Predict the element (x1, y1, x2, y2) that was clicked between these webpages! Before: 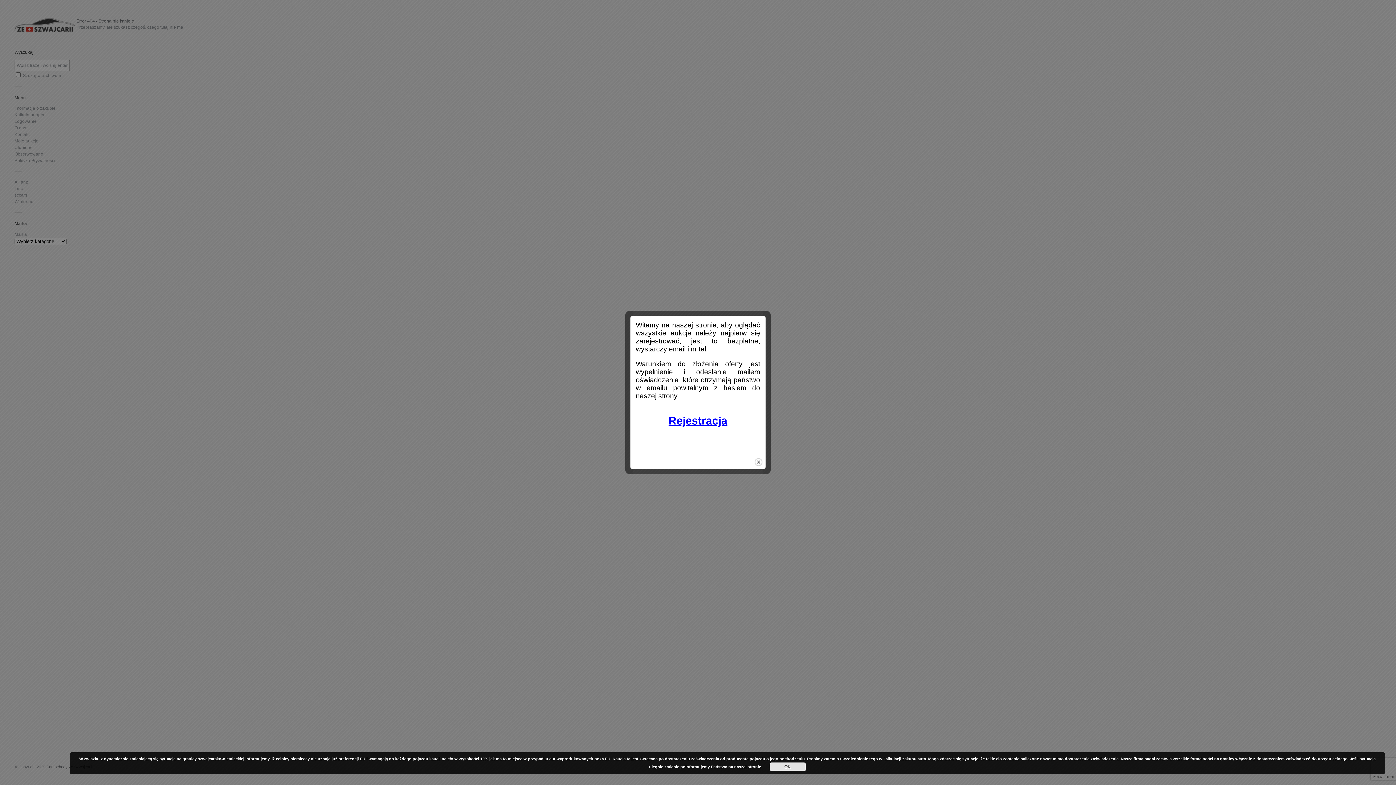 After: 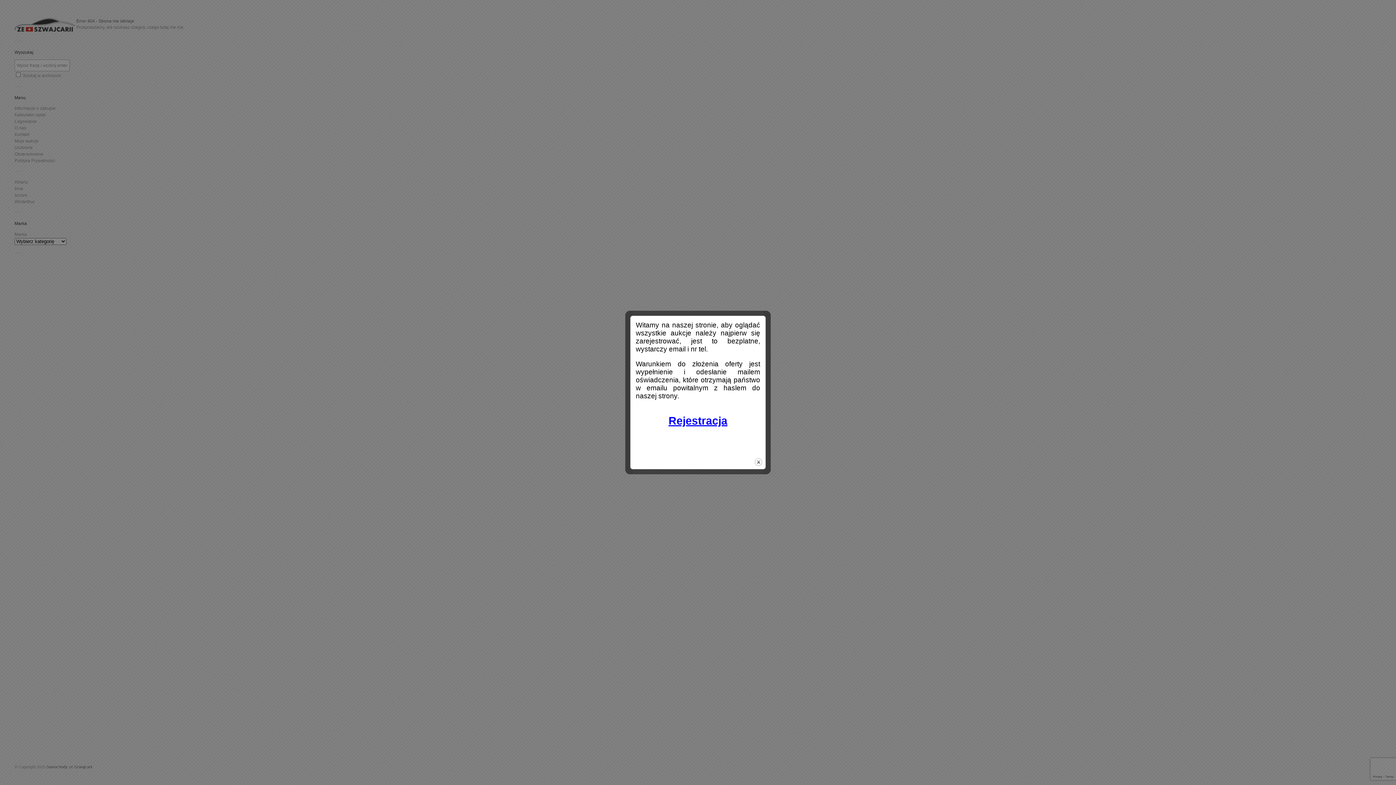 Action: bbox: (769, 762, 806, 771) label: OK